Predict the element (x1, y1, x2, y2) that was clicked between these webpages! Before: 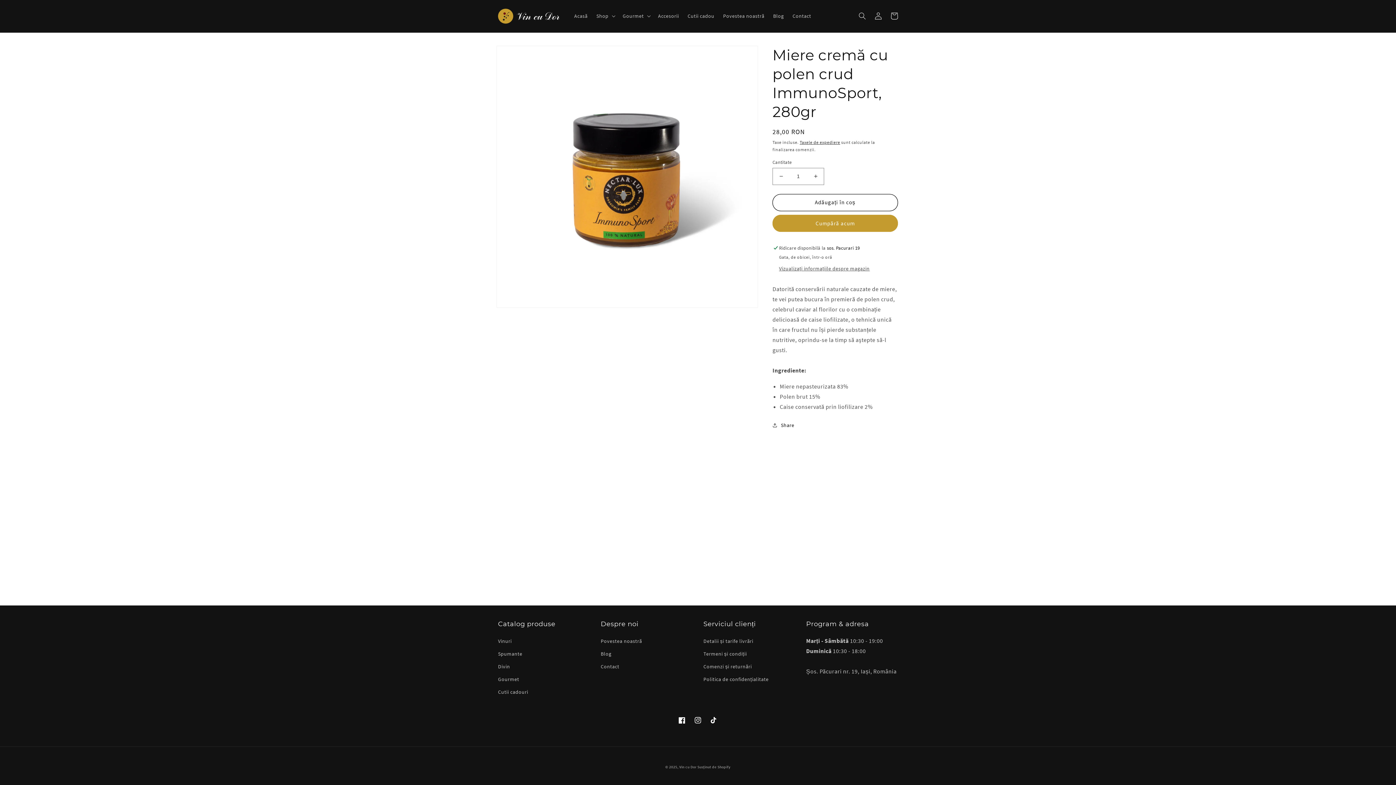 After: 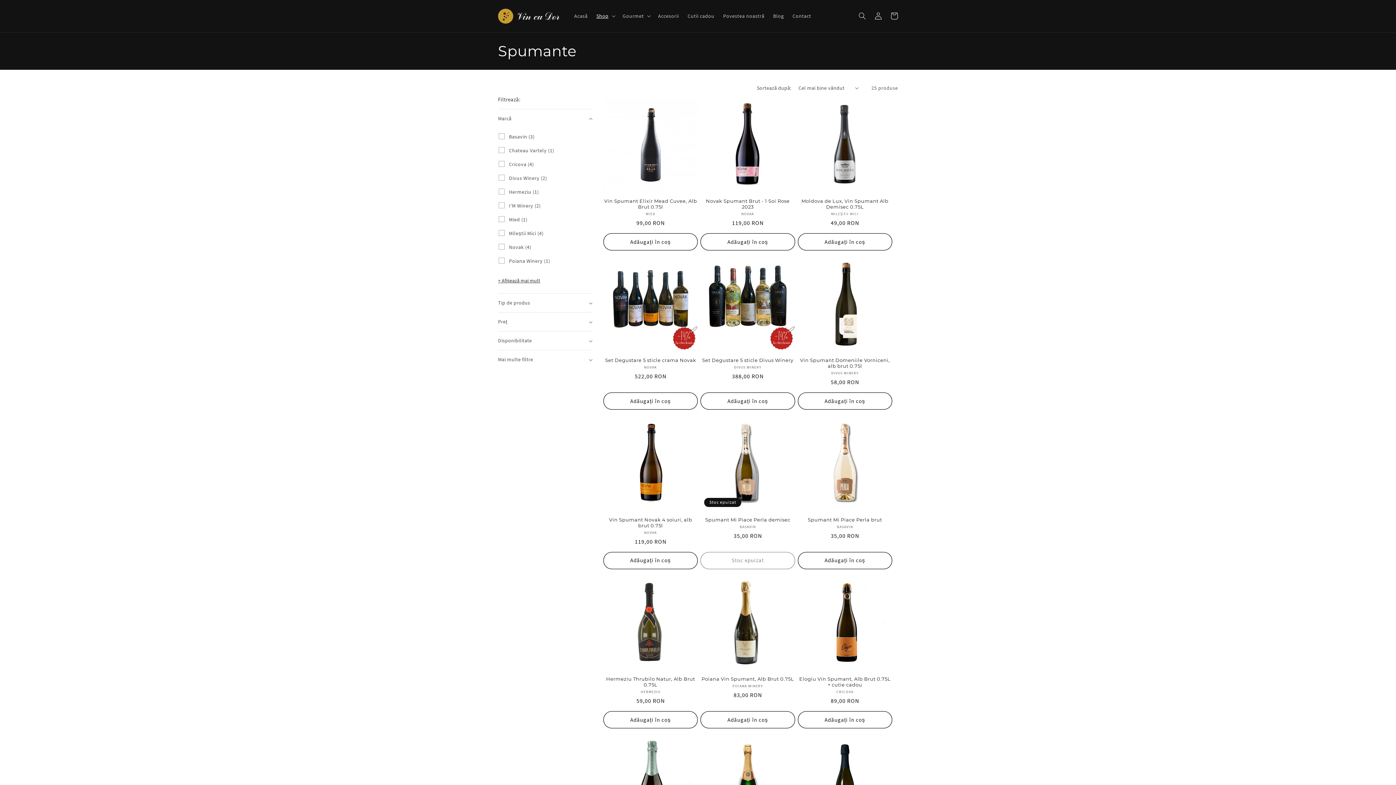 Action: label: Spumante bbox: (498, 648, 522, 660)